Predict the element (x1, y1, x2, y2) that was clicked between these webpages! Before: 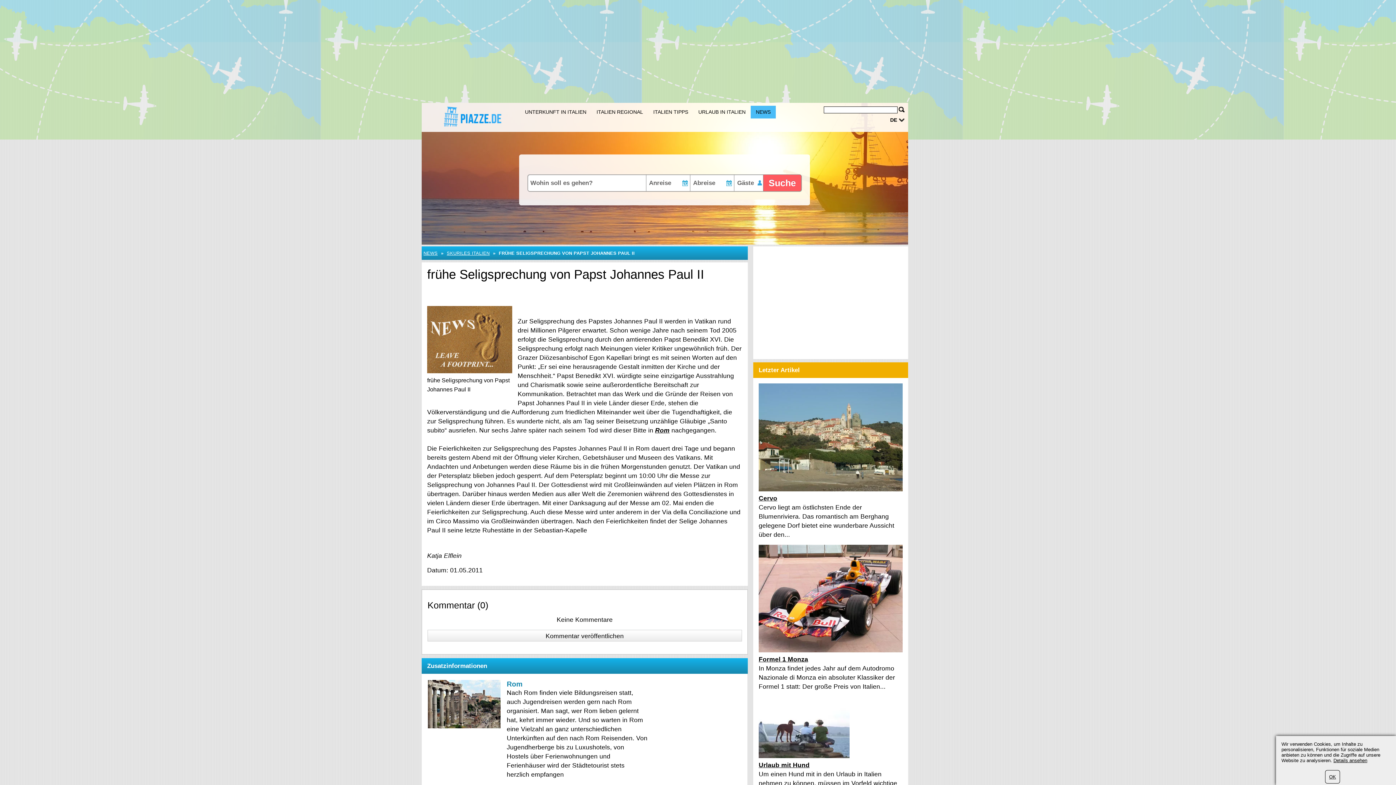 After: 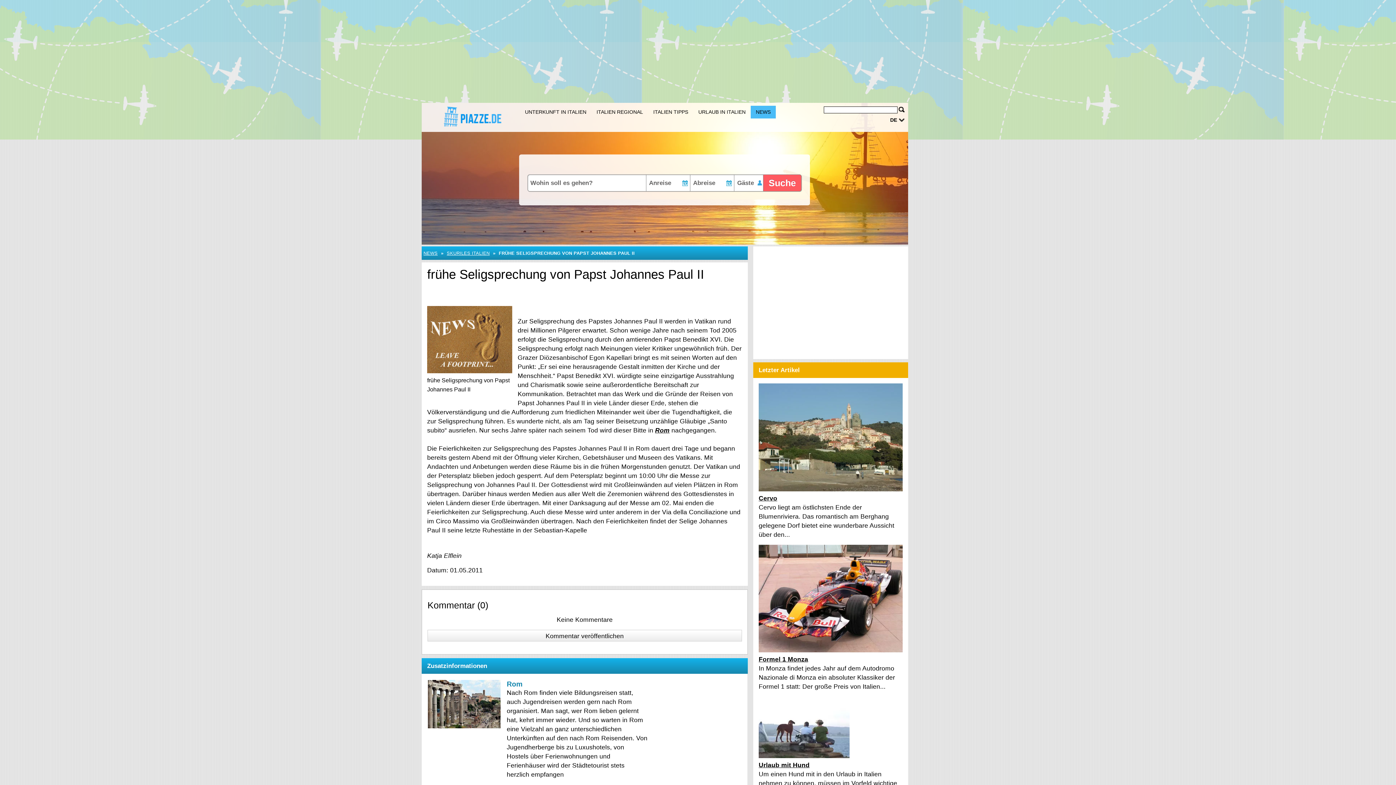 Action: bbox: (1325, 770, 1340, 784) label: OK